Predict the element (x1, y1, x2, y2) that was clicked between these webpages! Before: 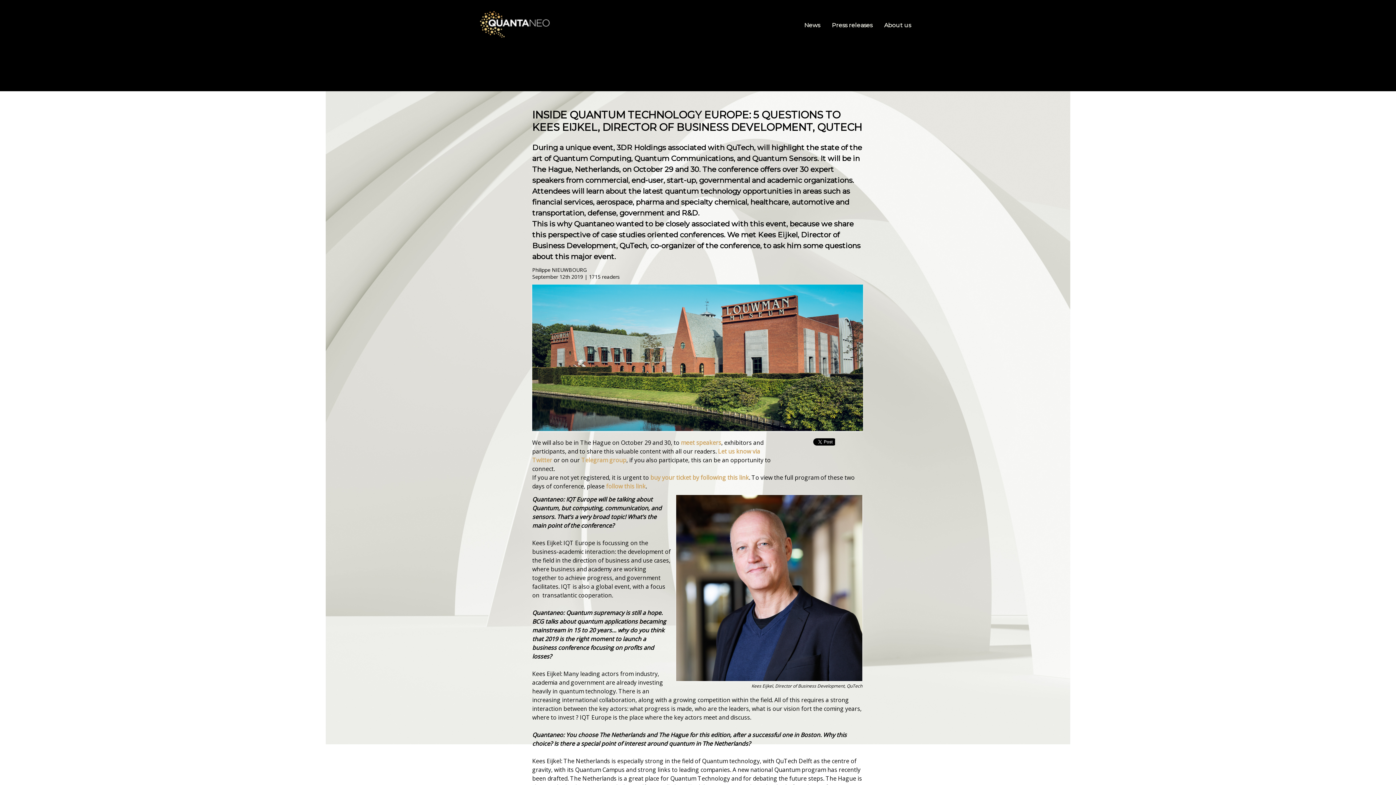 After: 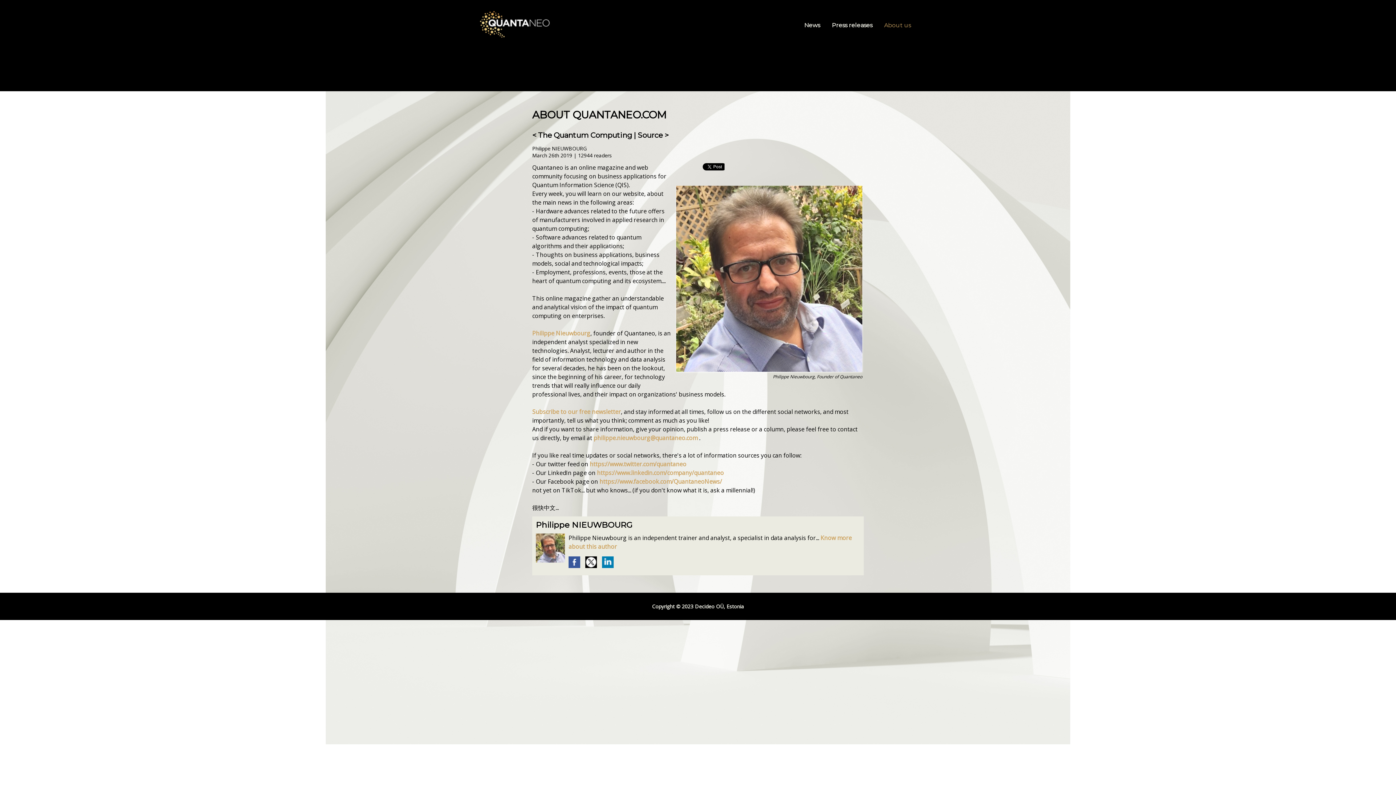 Action: bbox: (882, 20, 912, 30) label: About us